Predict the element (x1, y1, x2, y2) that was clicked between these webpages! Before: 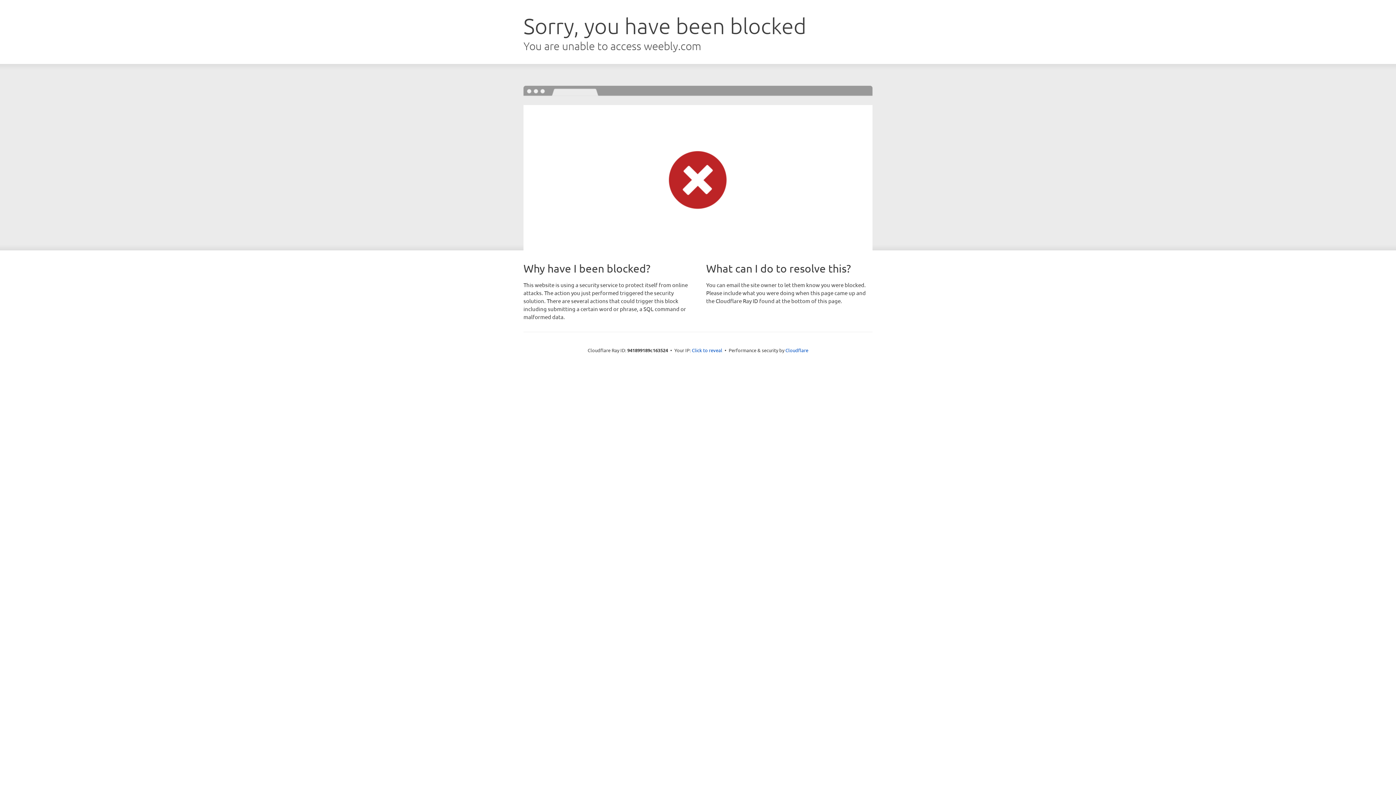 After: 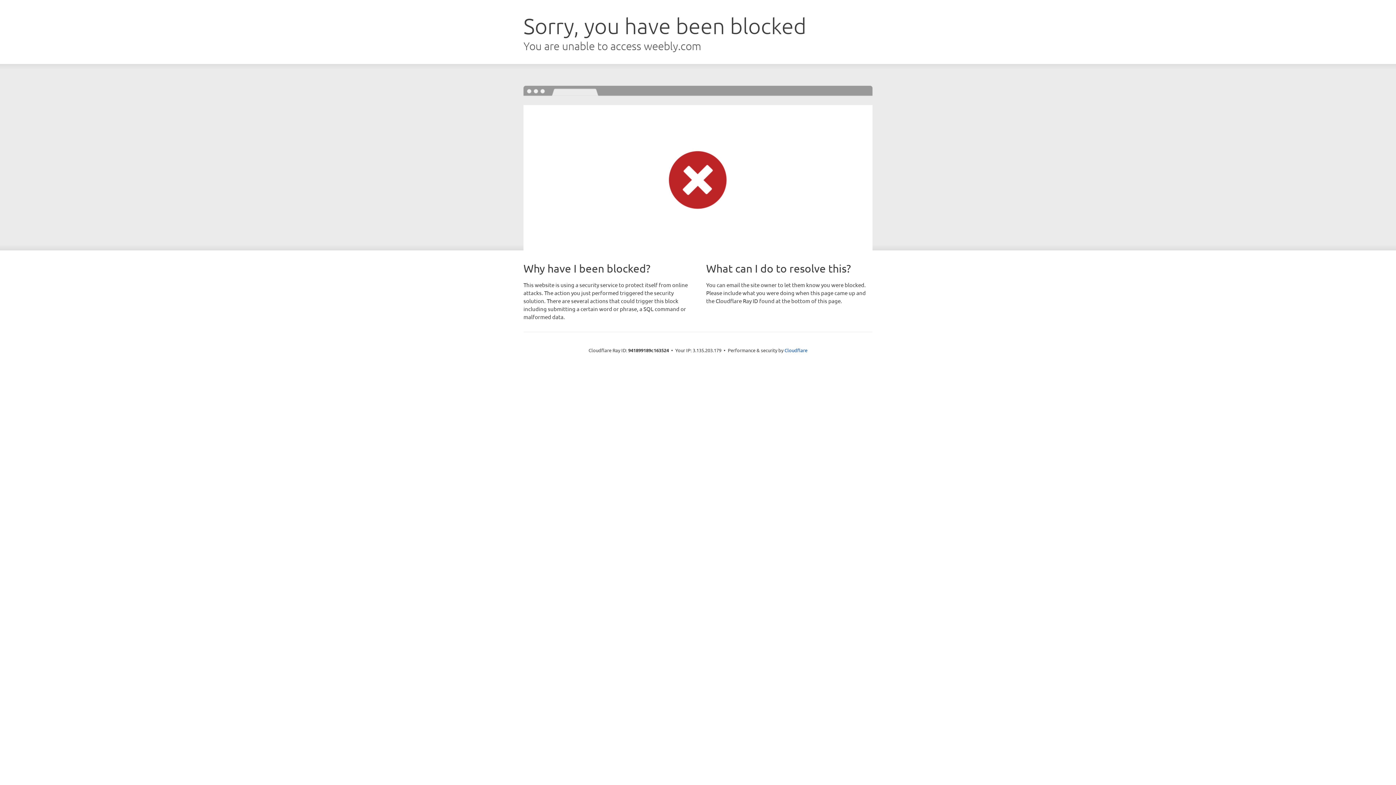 Action: label: Click to reveal bbox: (692, 346, 722, 353)